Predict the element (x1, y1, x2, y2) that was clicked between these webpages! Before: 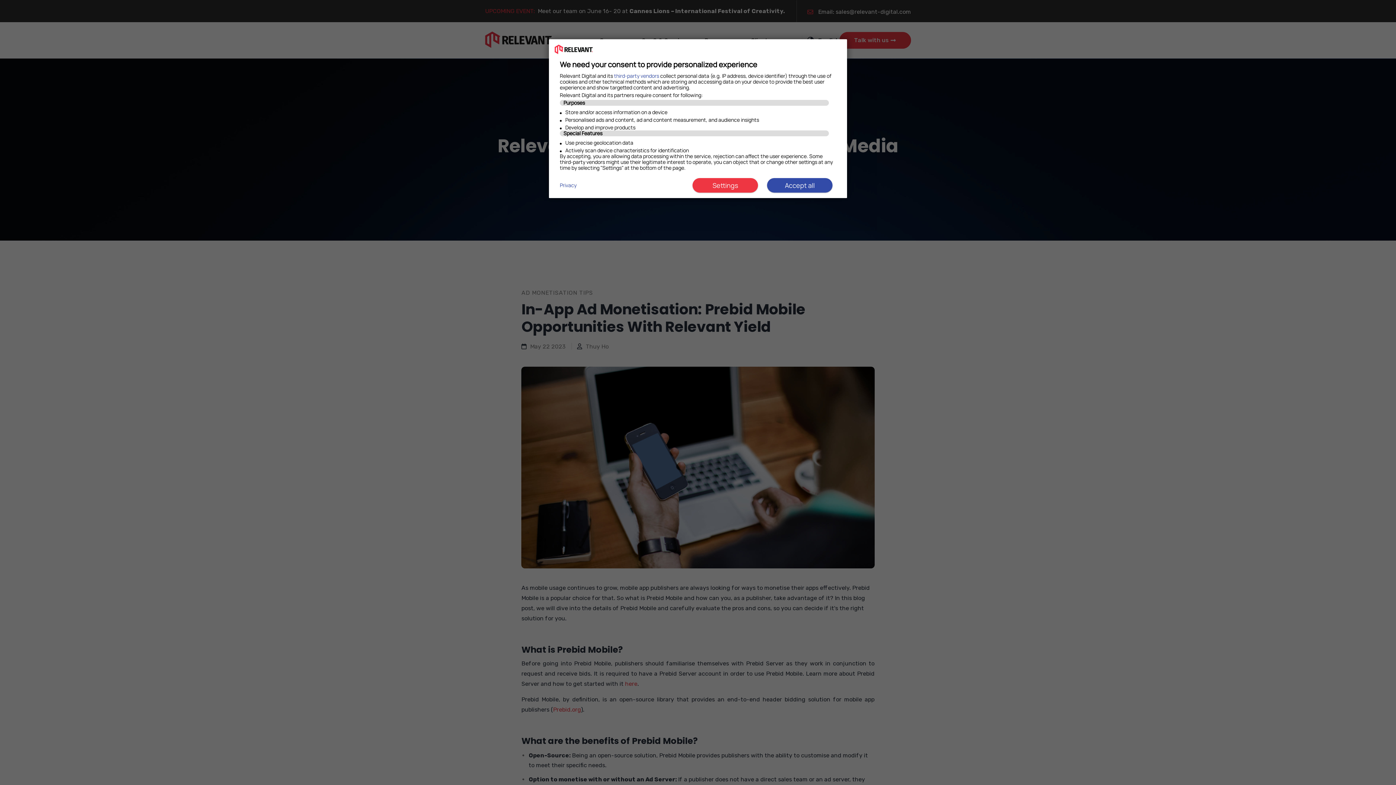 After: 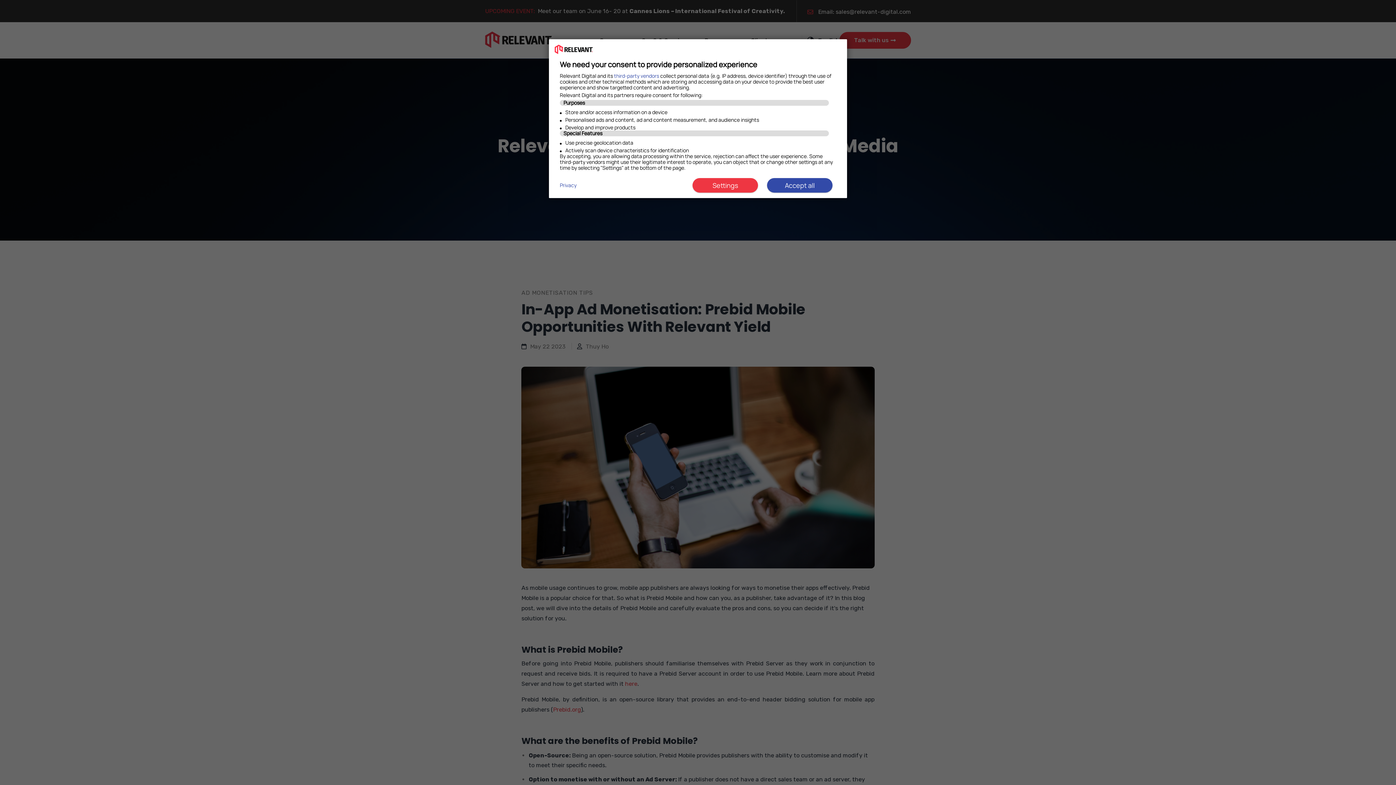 Action: label: Privacy bbox: (560, 181, 576, 189)